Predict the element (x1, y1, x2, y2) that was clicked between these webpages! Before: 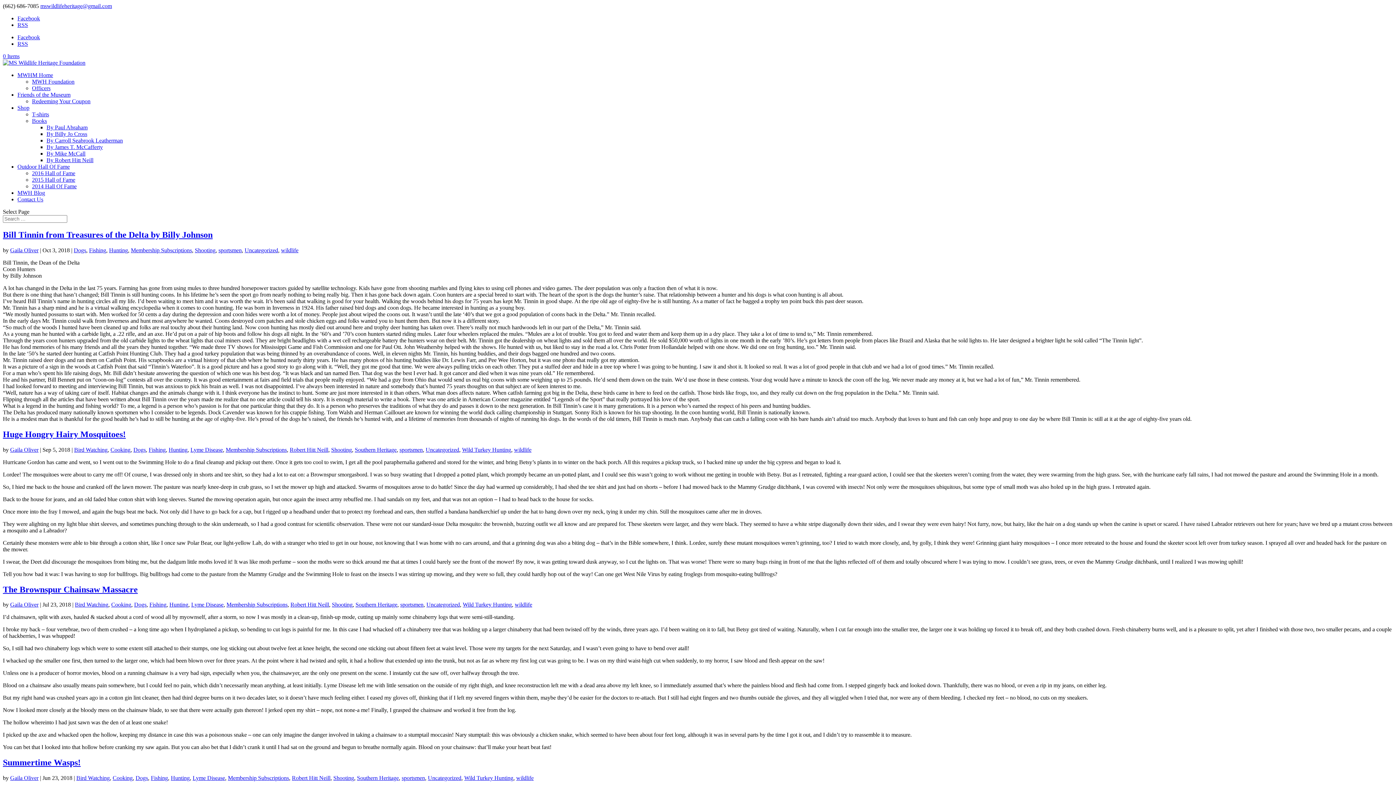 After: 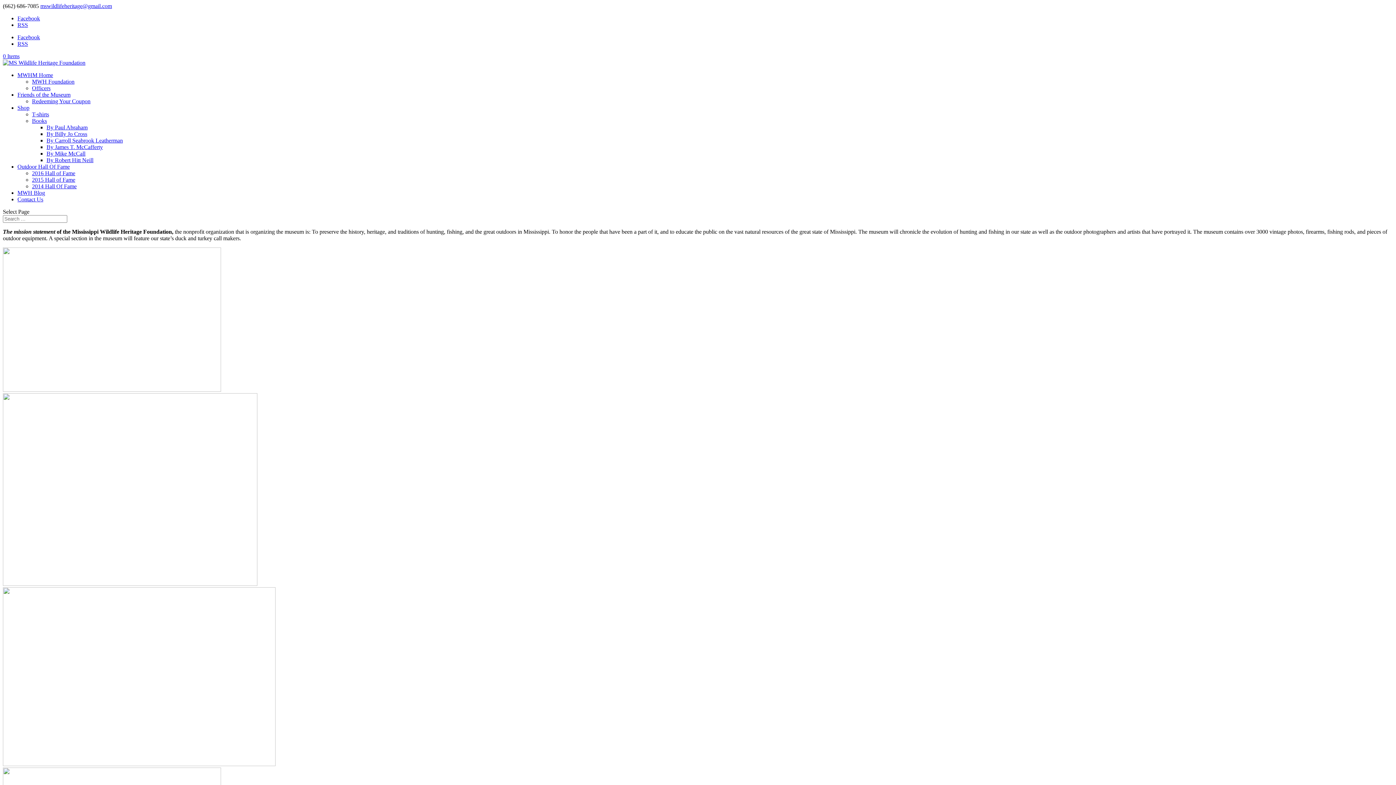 Action: label: MWH Foundation bbox: (32, 78, 74, 84)